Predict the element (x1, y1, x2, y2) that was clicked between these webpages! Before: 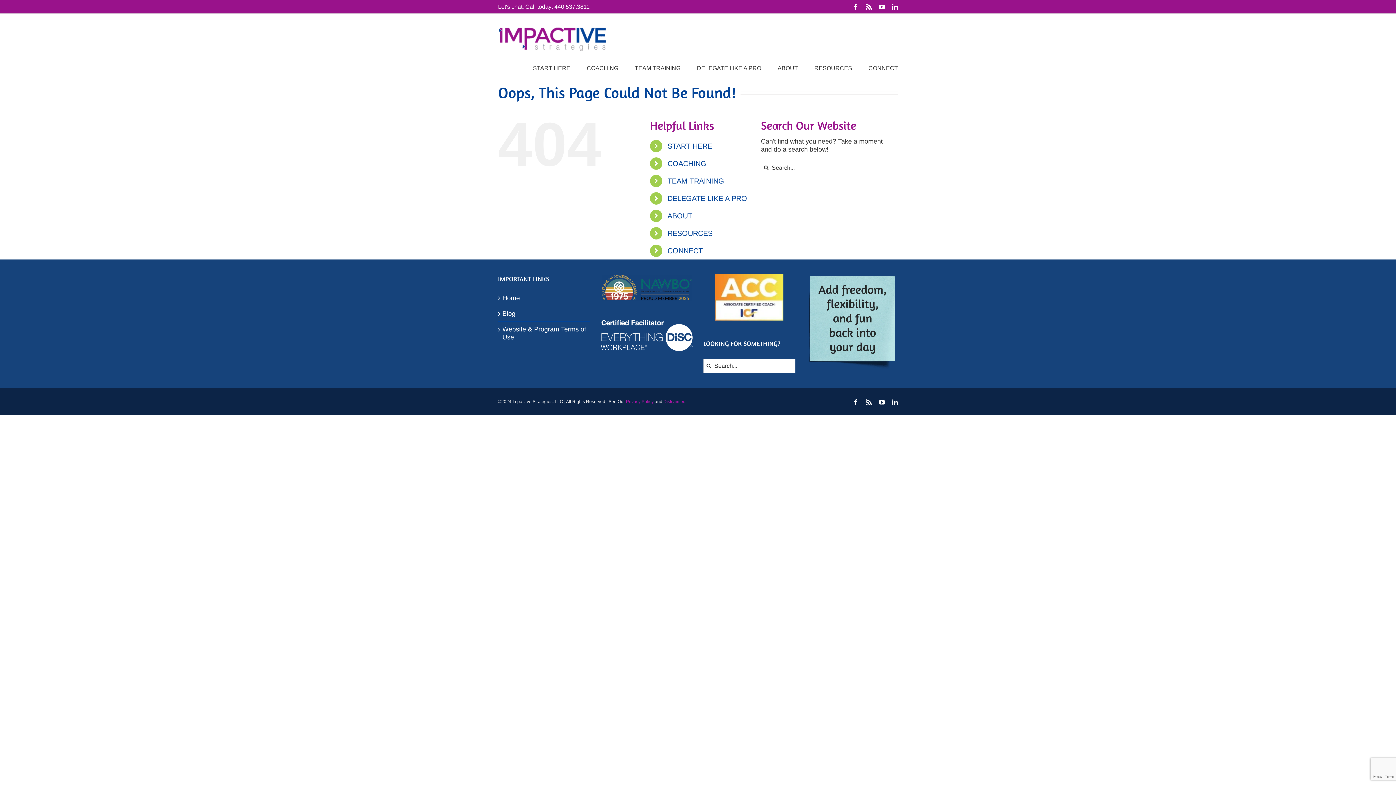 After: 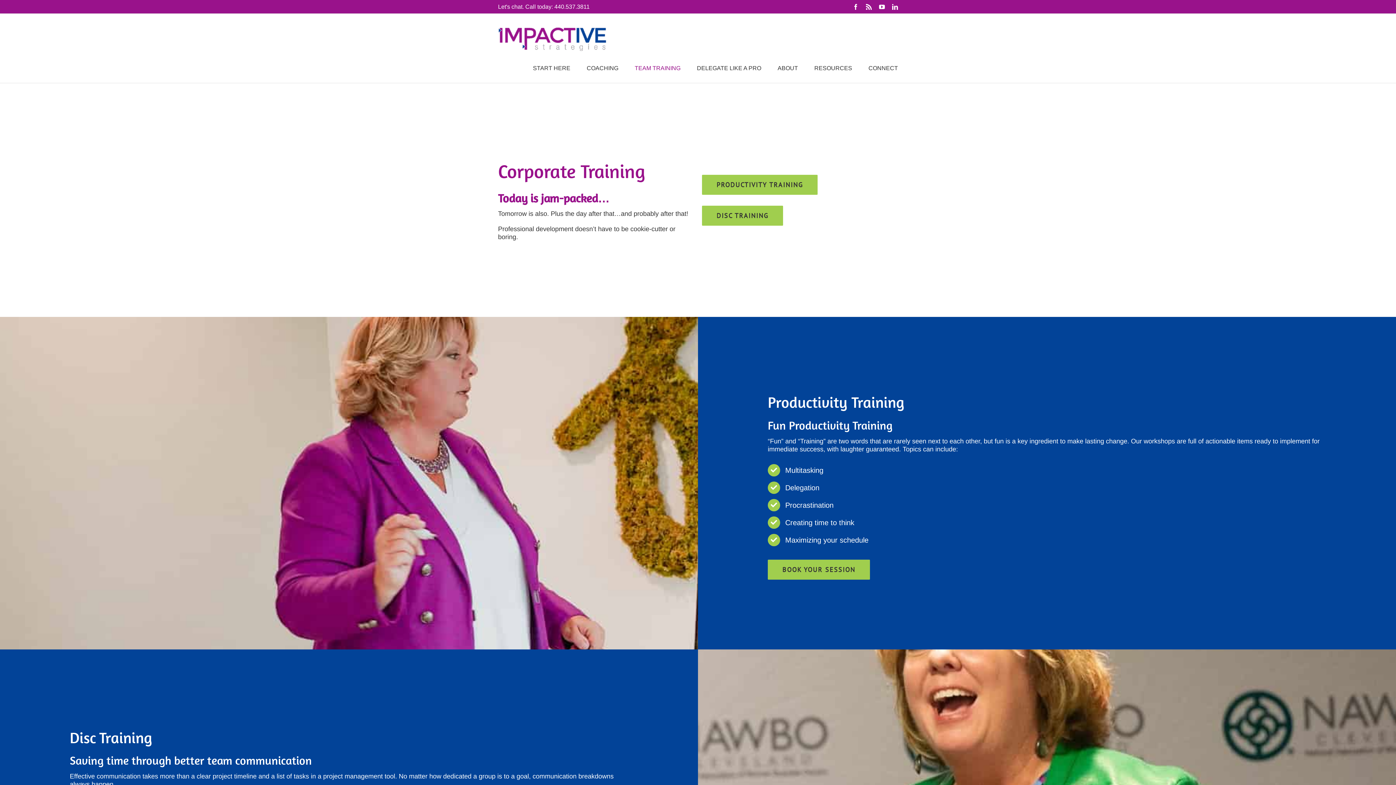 Action: bbox: (667, 176, 724, 184) label: TEAM TRAINING